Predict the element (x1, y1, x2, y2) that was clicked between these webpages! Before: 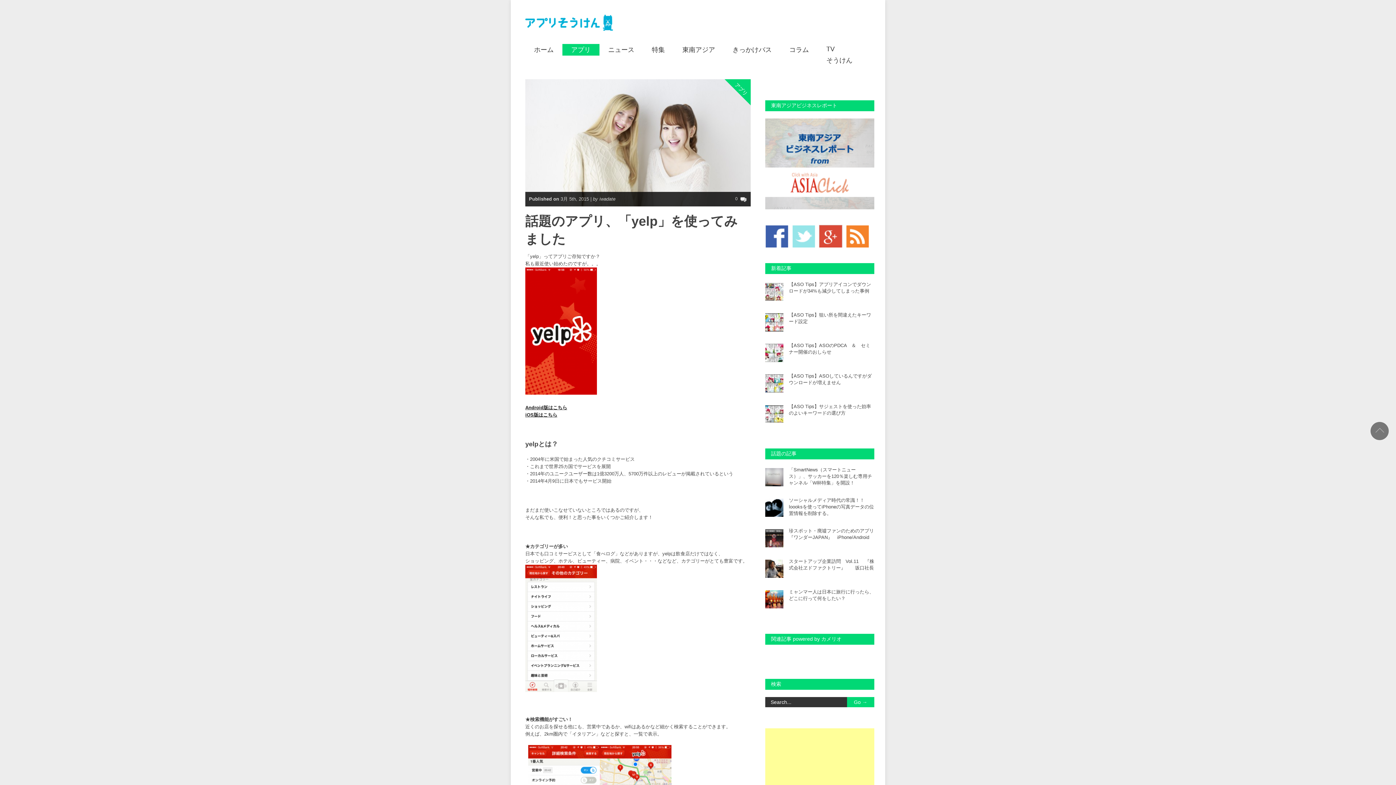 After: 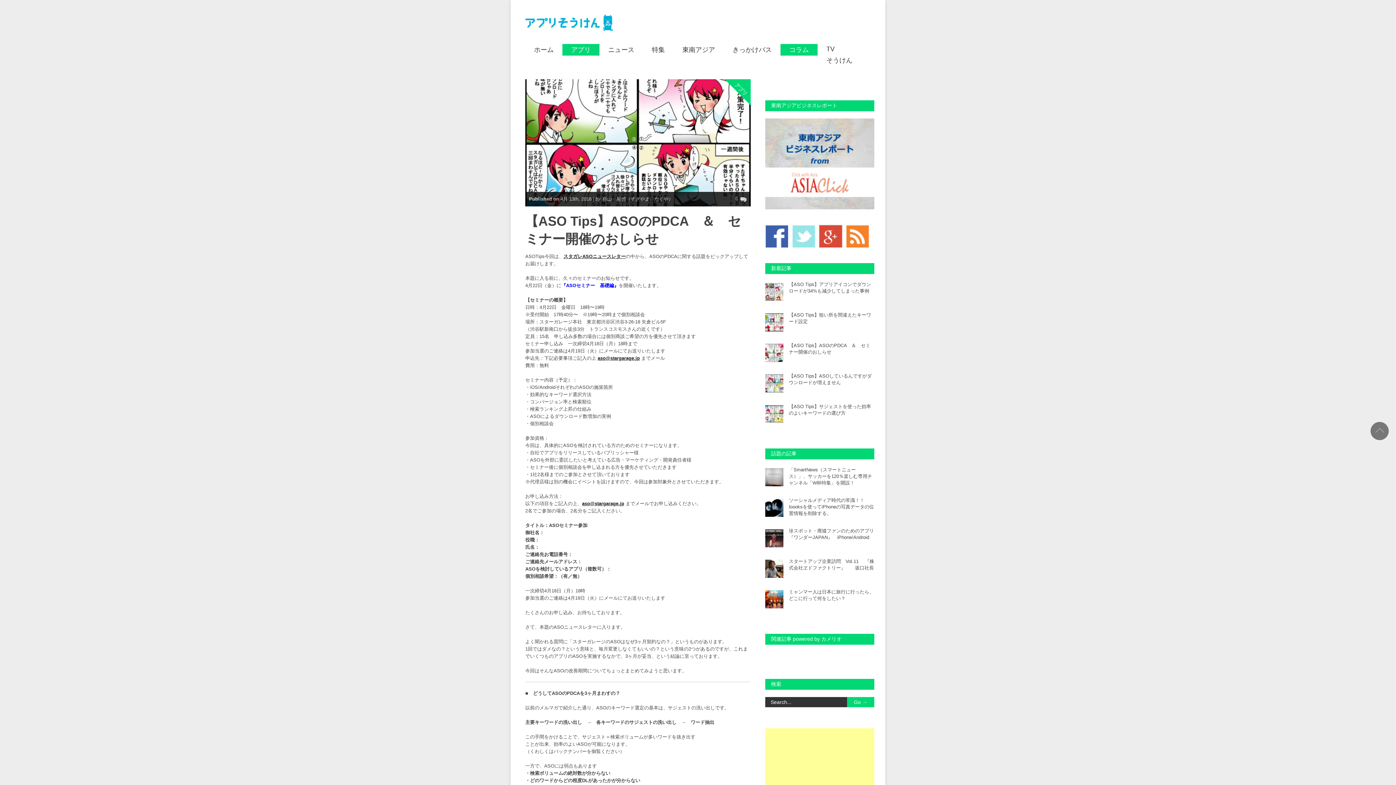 Action: label: 【ASO Tips】ASOのPDCA　＆　セミナー開催のおしらせ bbox: (789, 343, 870, 355)